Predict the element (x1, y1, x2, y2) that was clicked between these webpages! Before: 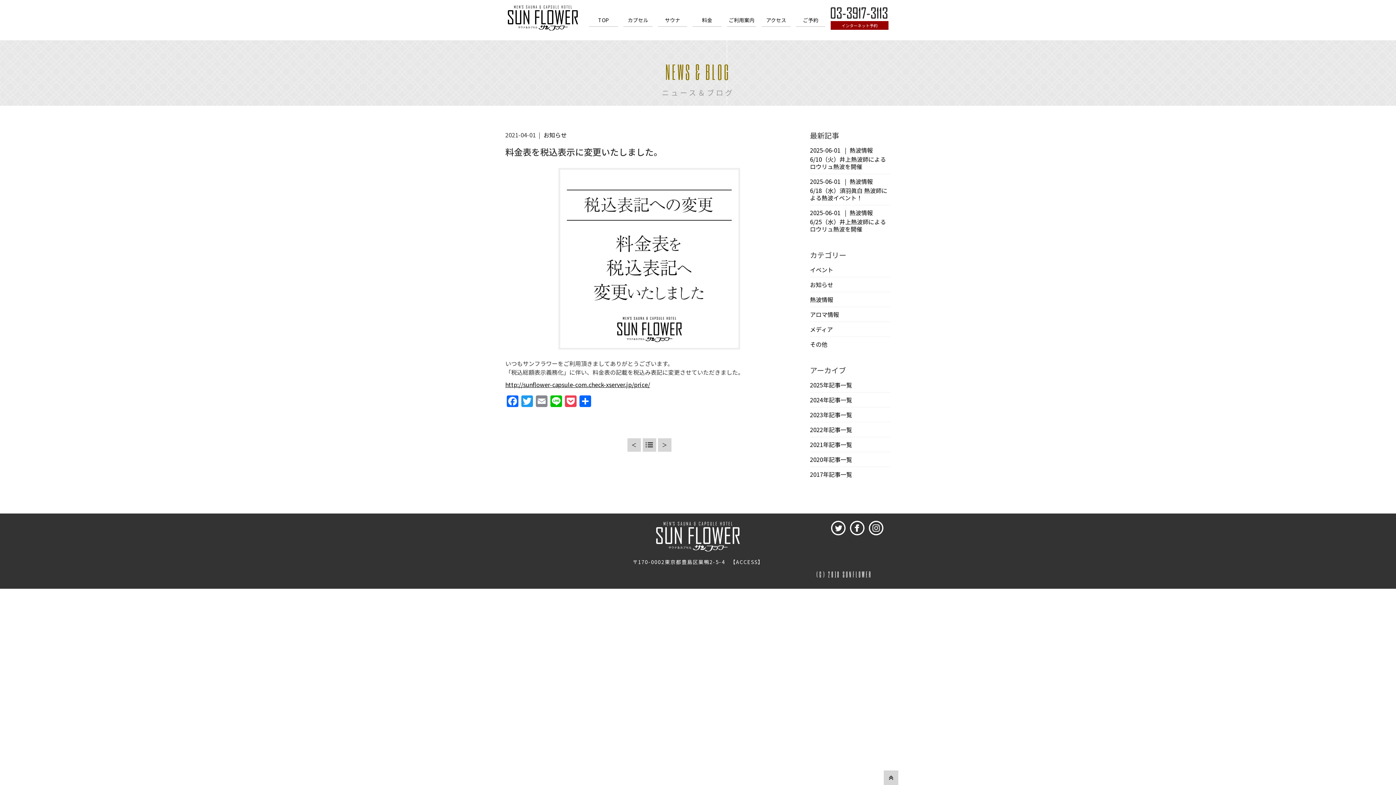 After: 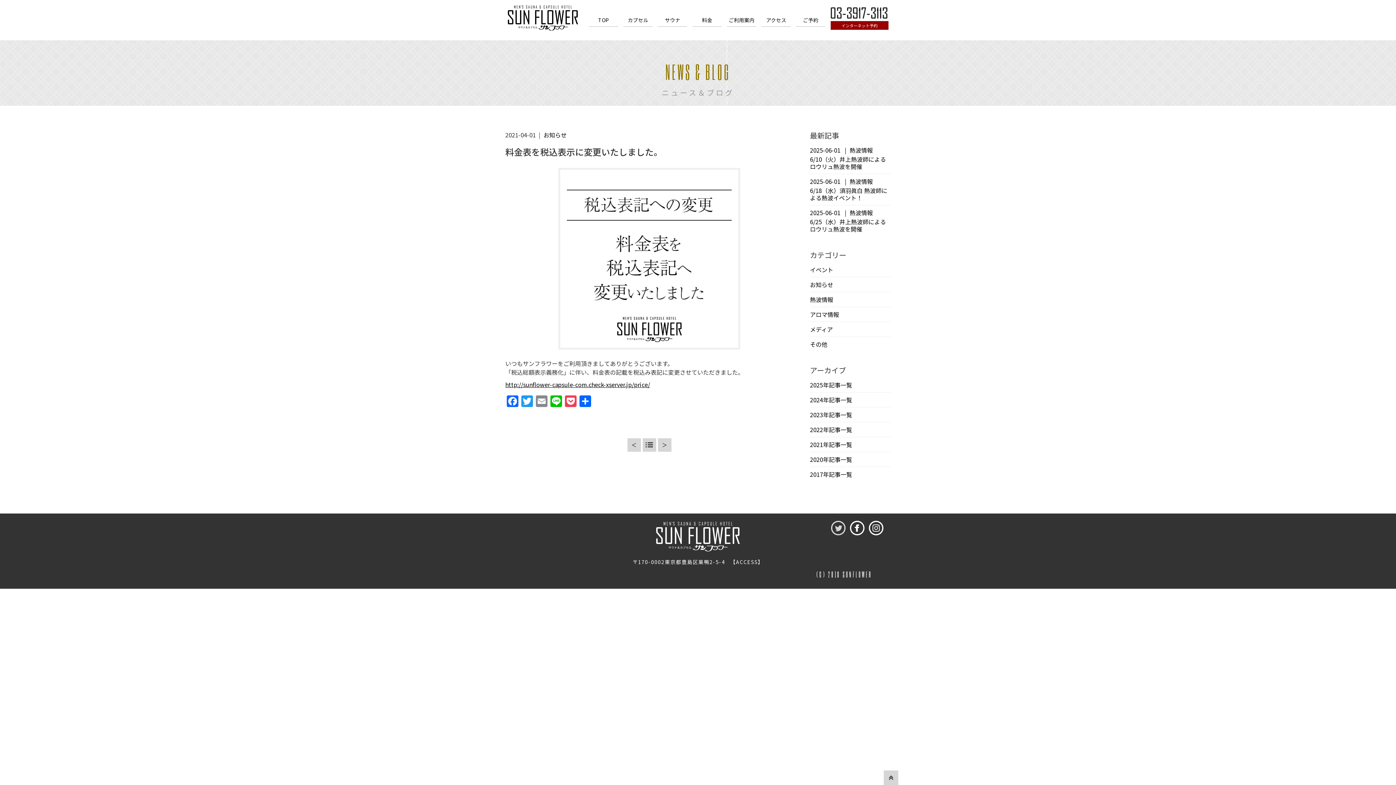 Action: bbox: (831, 519, 845, 528)